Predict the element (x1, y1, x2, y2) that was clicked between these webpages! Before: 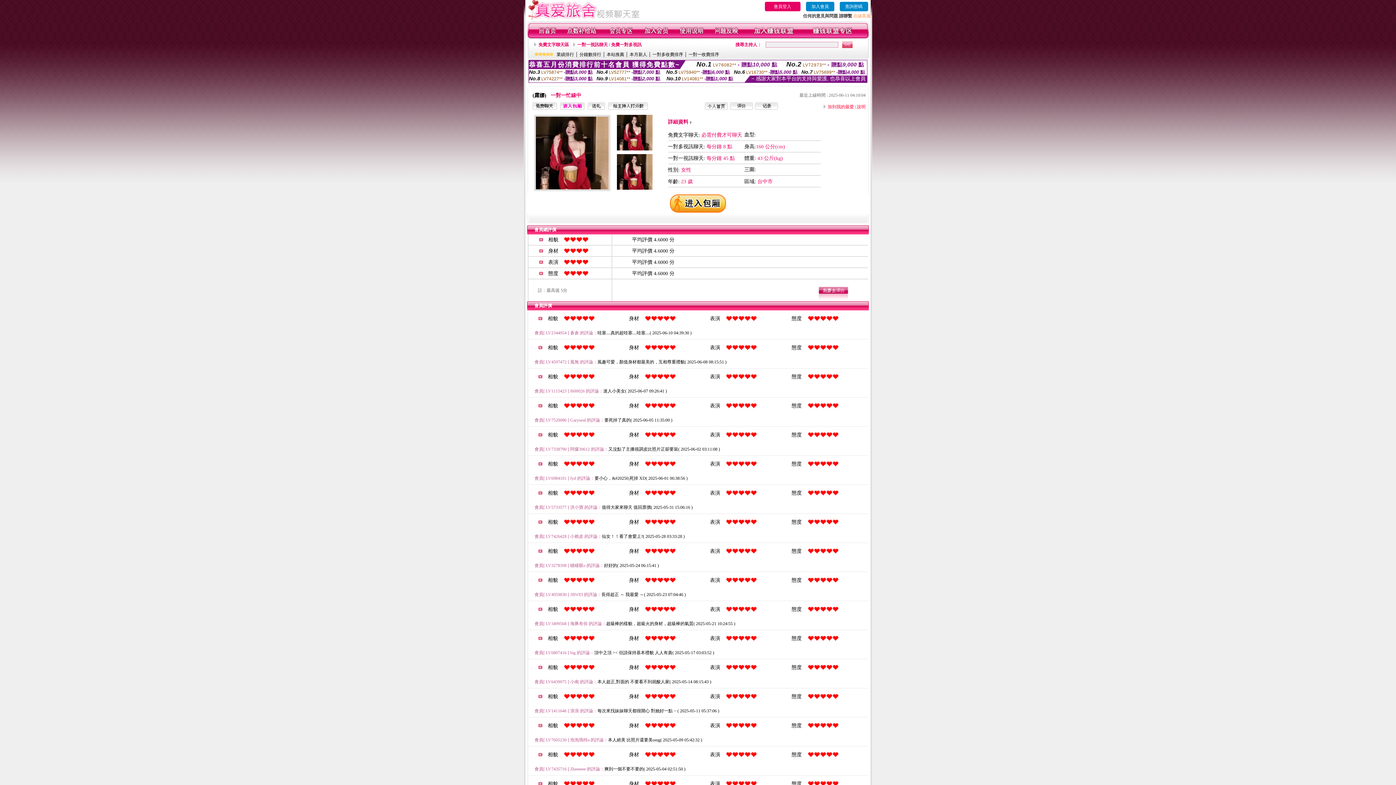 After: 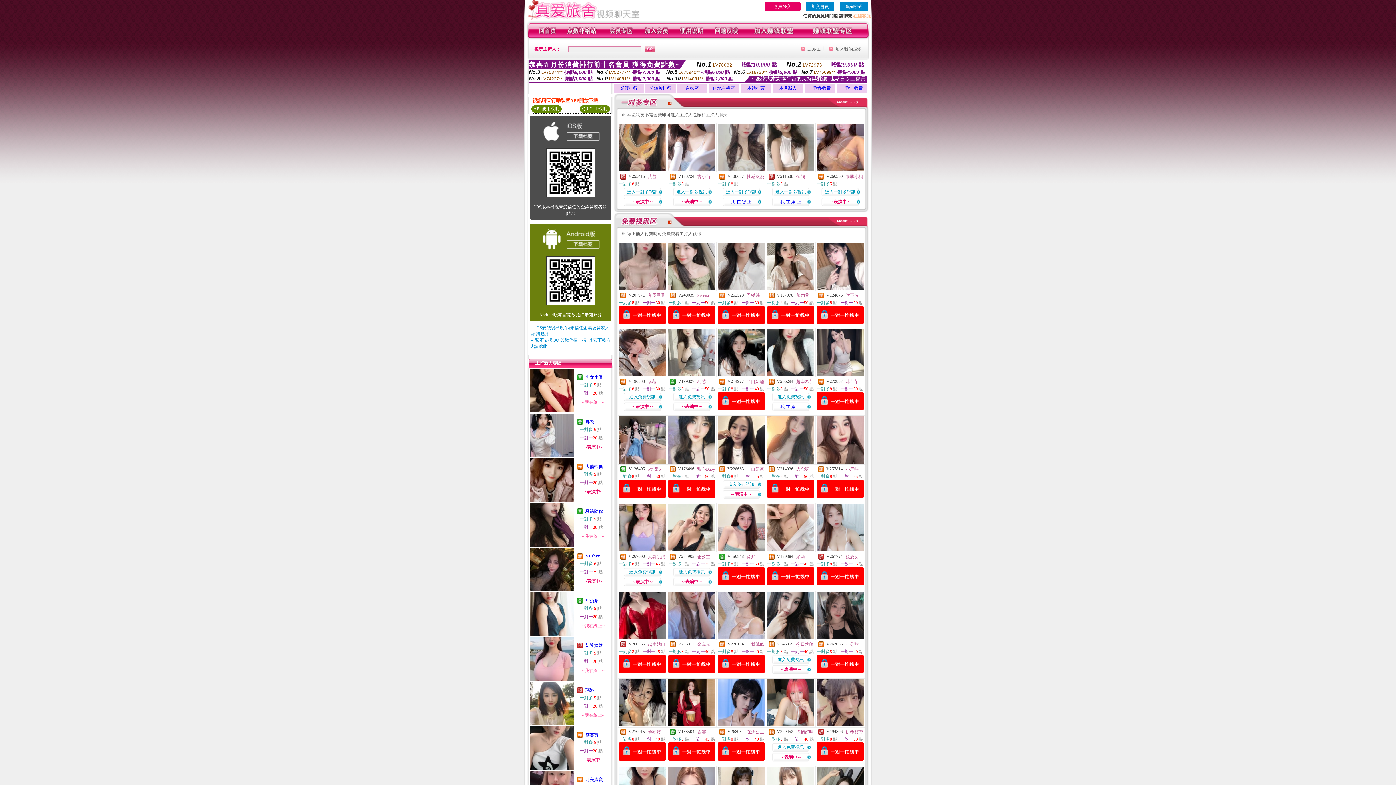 Action: label: 一對一視訊聊天 / 免費一對多視訊 bbox: (577, 42, 641, 47)